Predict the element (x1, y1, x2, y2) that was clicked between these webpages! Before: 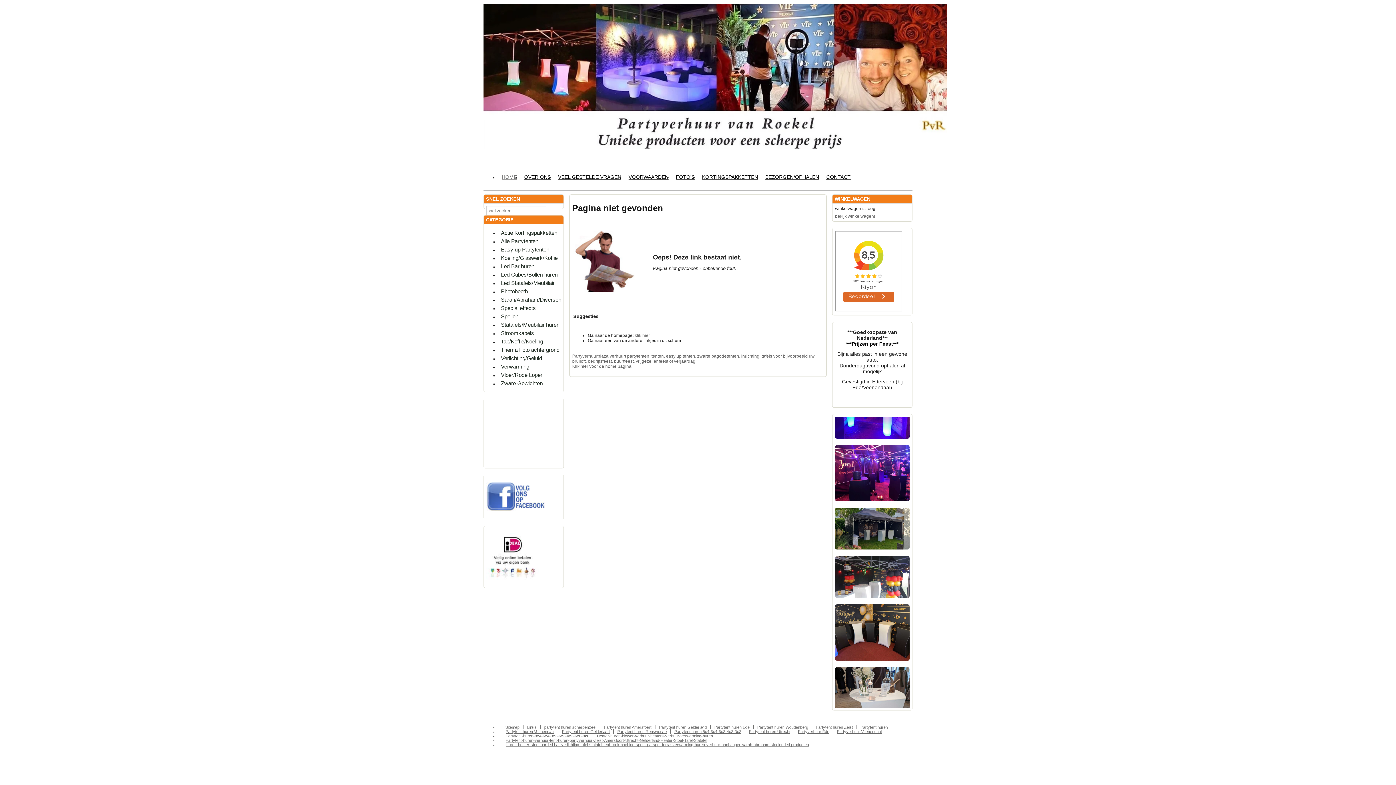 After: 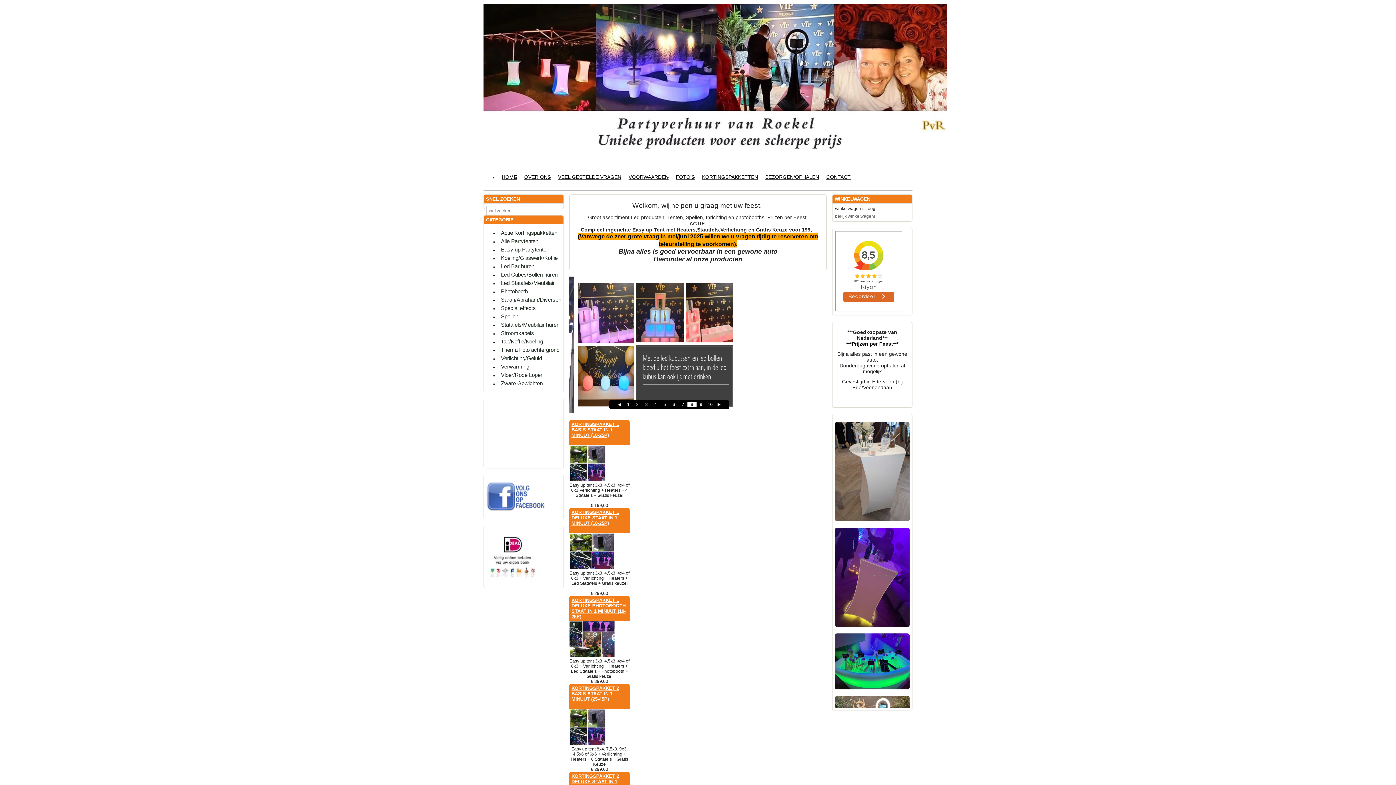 Action: bbox: (812, 725, 853, 729) label: Partytent huren Zeist